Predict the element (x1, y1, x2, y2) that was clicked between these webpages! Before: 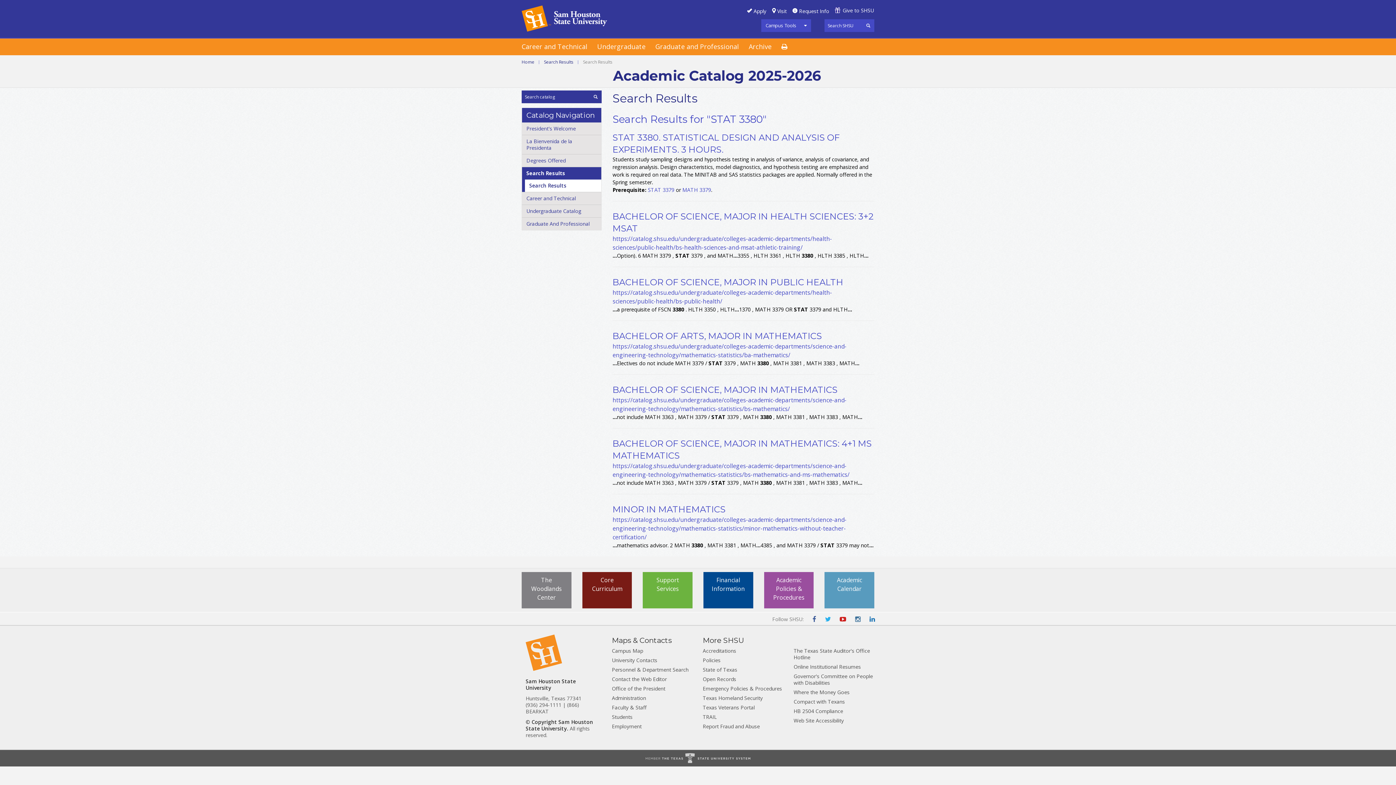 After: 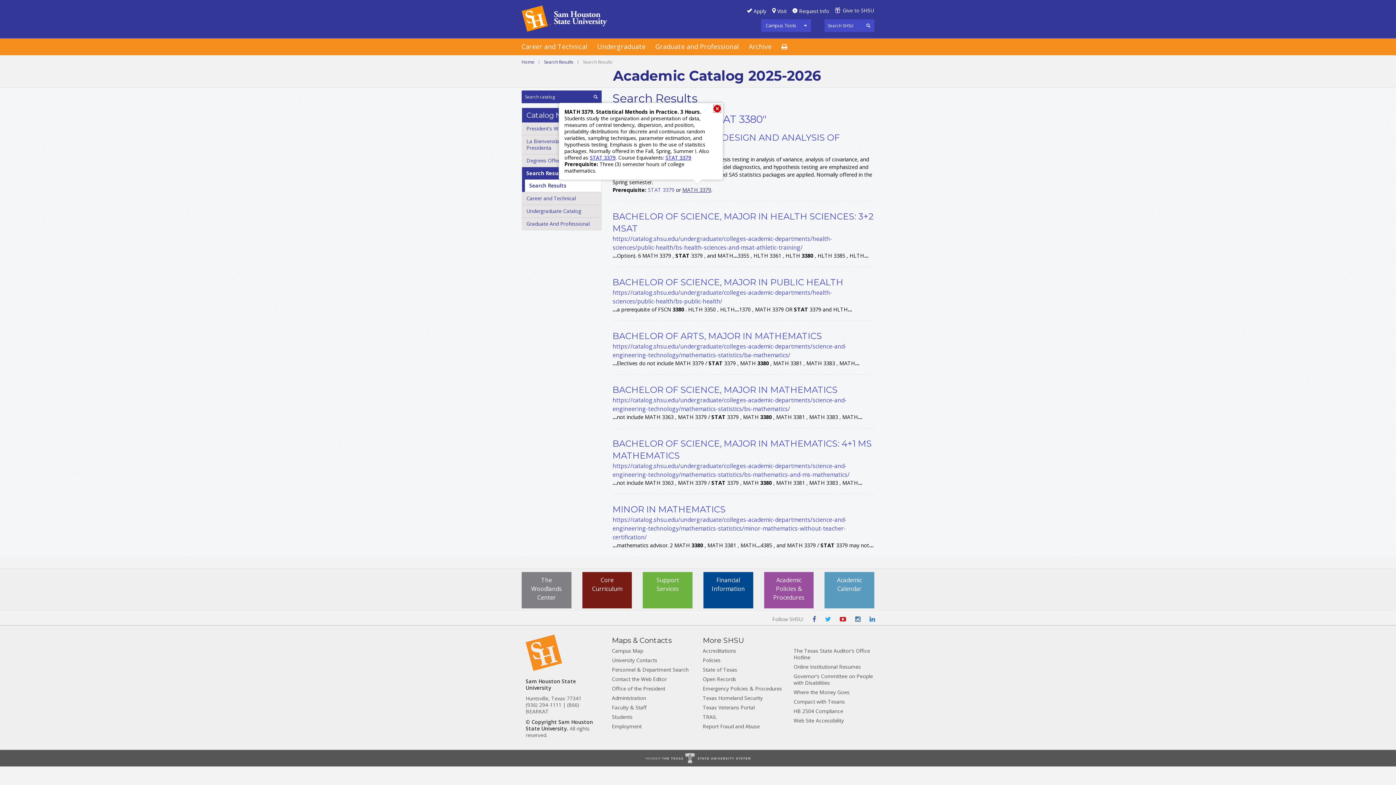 Action: label: MATH 3379 bbox: (682, 186, 711, 193)